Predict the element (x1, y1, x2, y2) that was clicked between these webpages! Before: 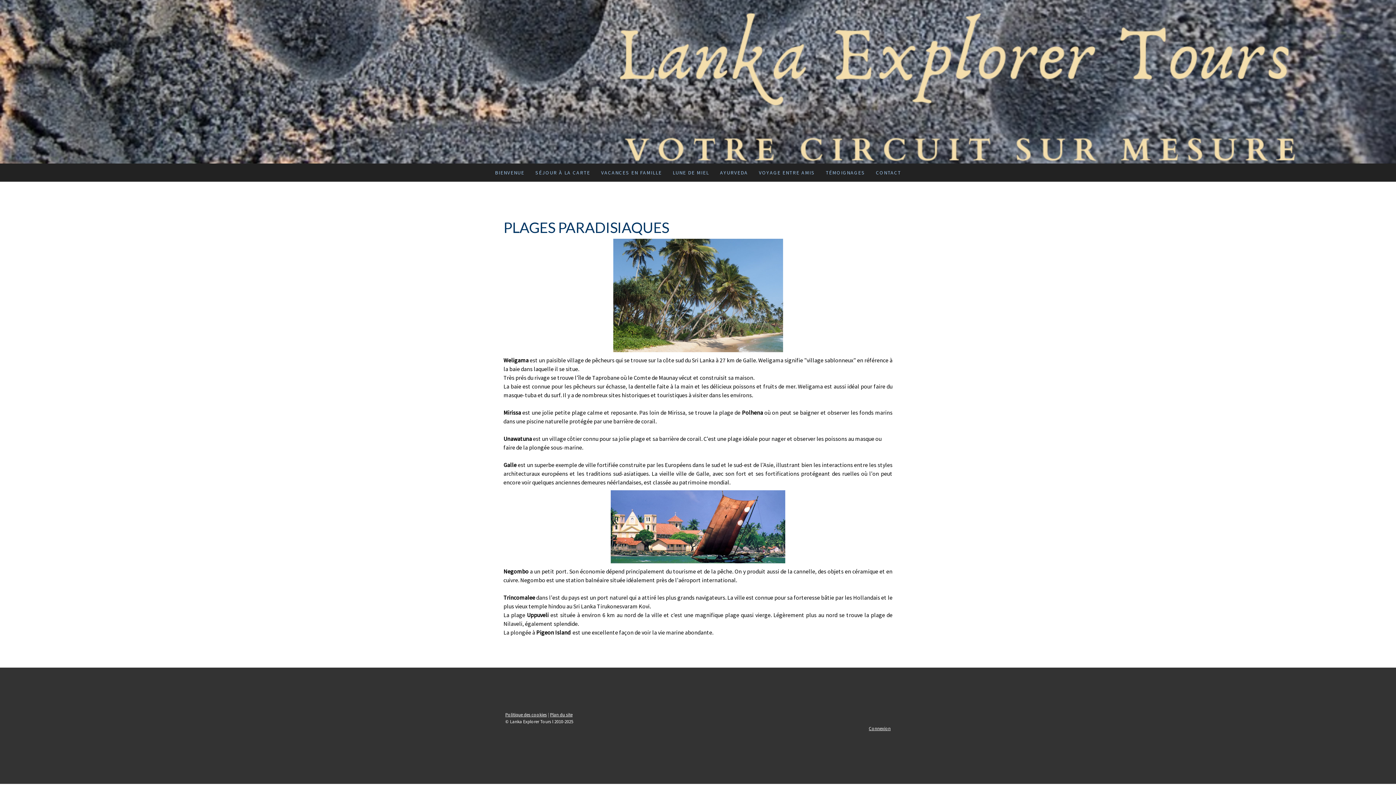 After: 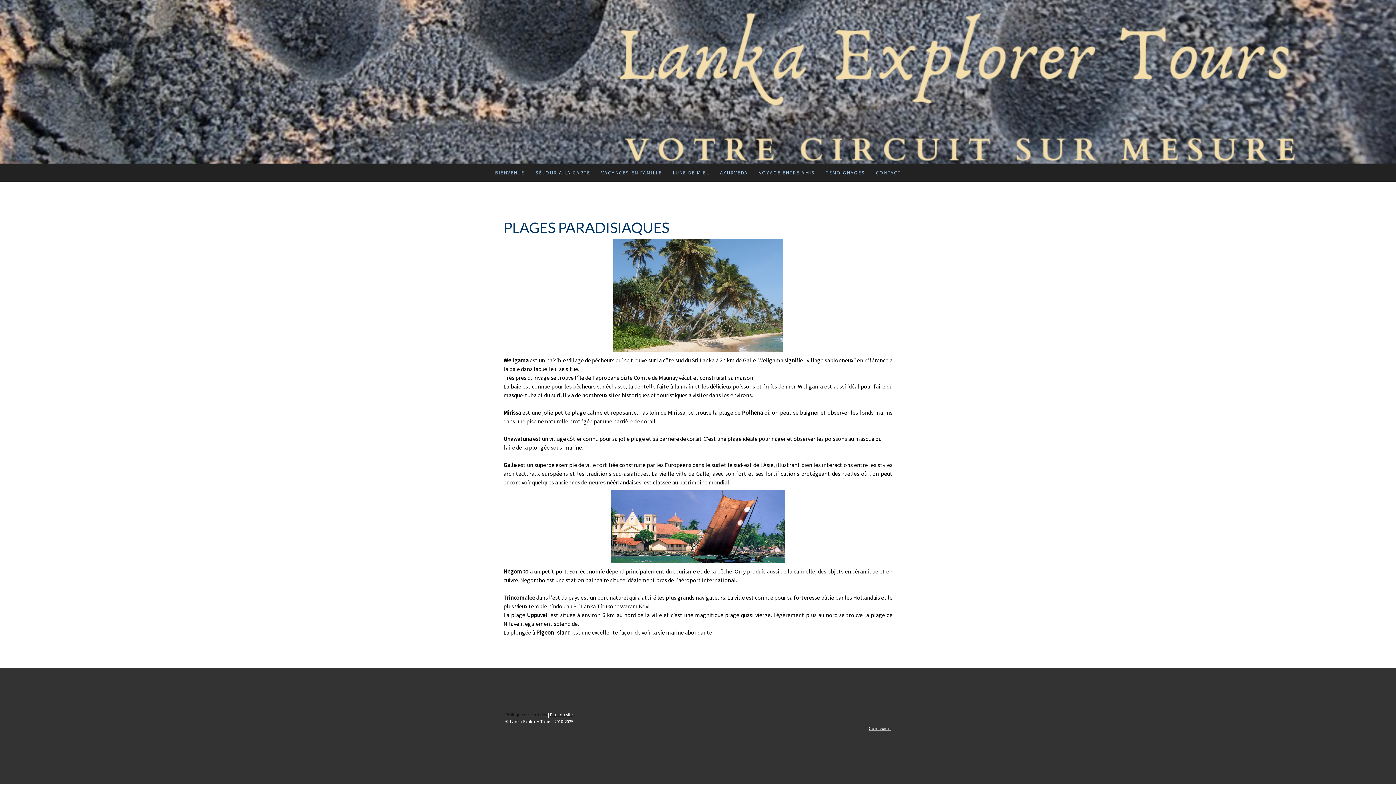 Action: bbox: (505, 712, 546, 717) label: Politique des cookies